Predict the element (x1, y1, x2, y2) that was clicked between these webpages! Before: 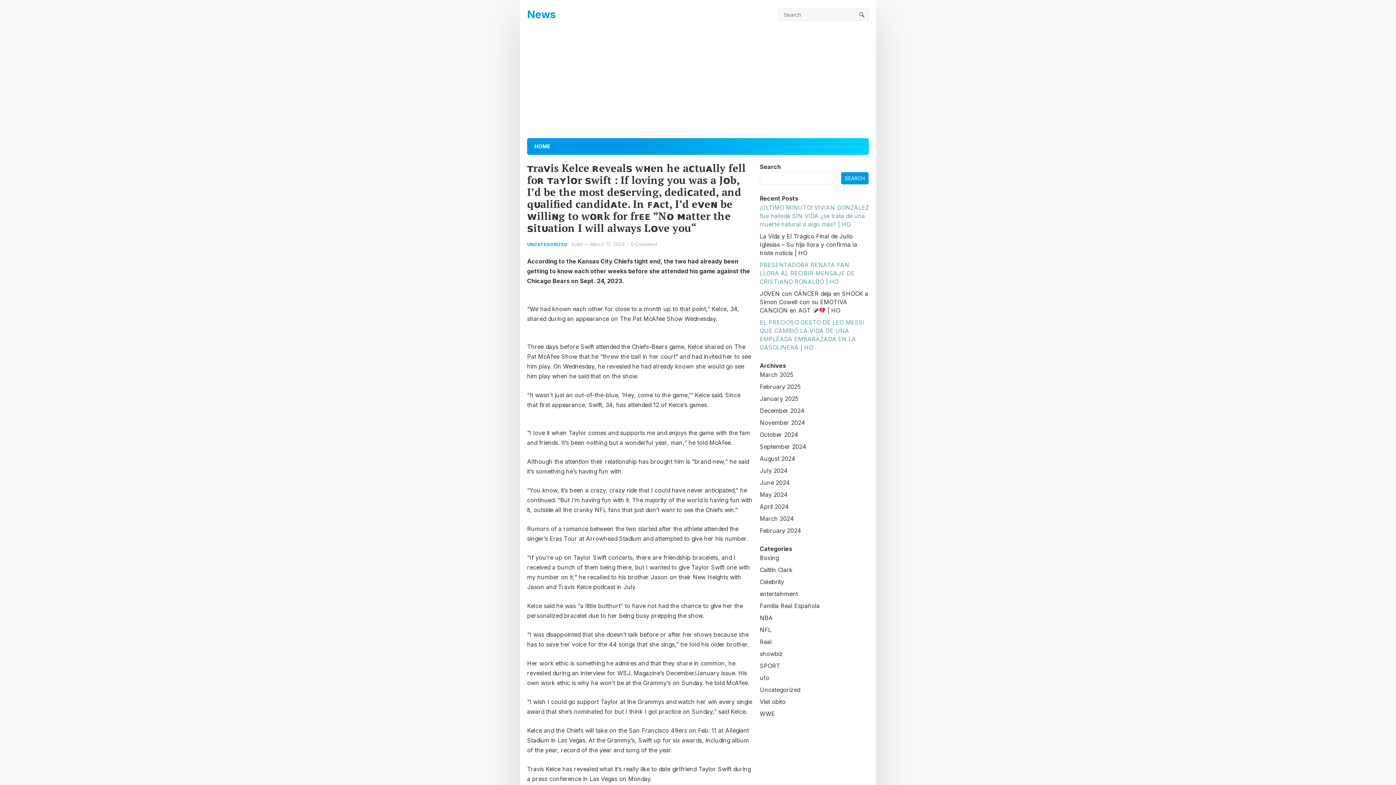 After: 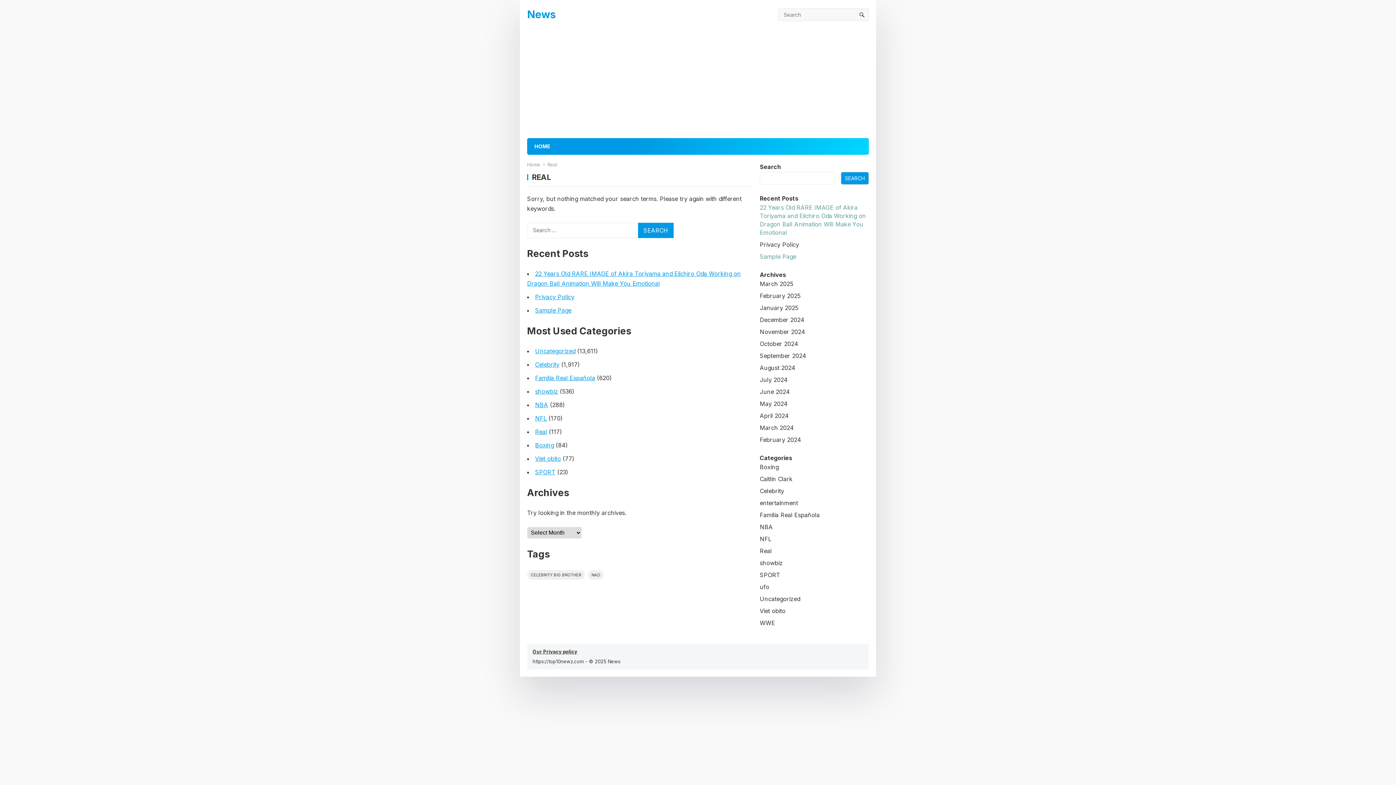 Action: label: Real bbox: (760, 638, 772, 645)